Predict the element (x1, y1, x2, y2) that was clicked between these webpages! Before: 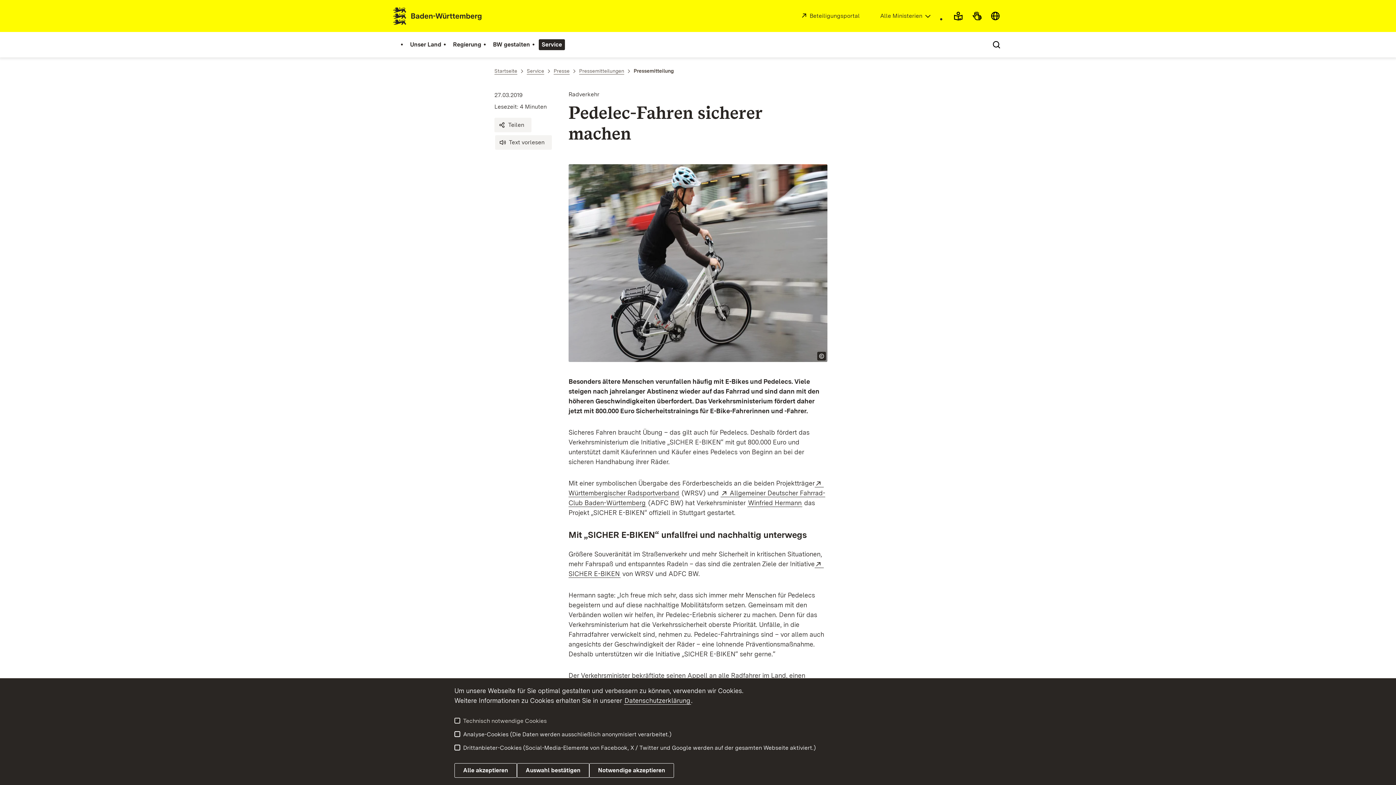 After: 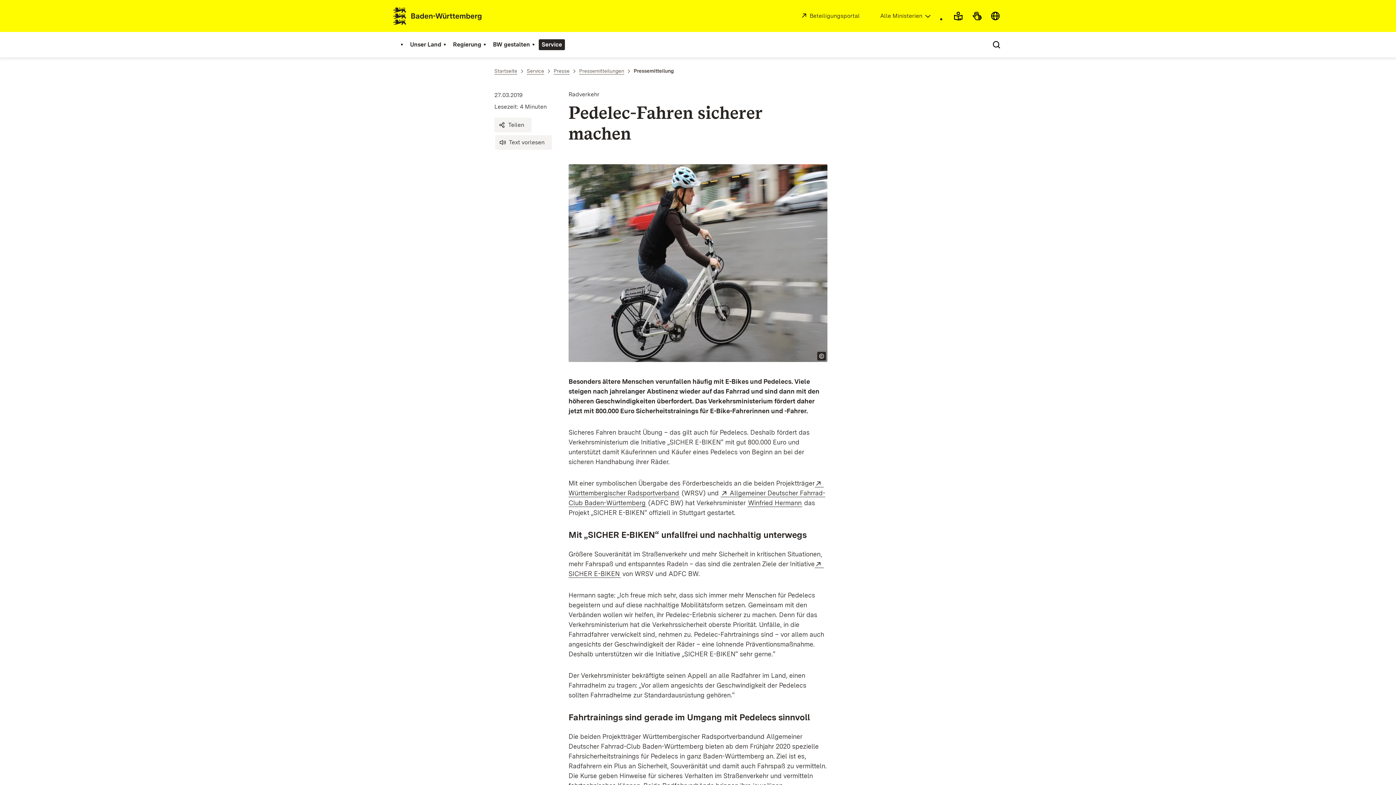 Action: bbox: (454, 763, 517, 778) label: Alle akzeptieren